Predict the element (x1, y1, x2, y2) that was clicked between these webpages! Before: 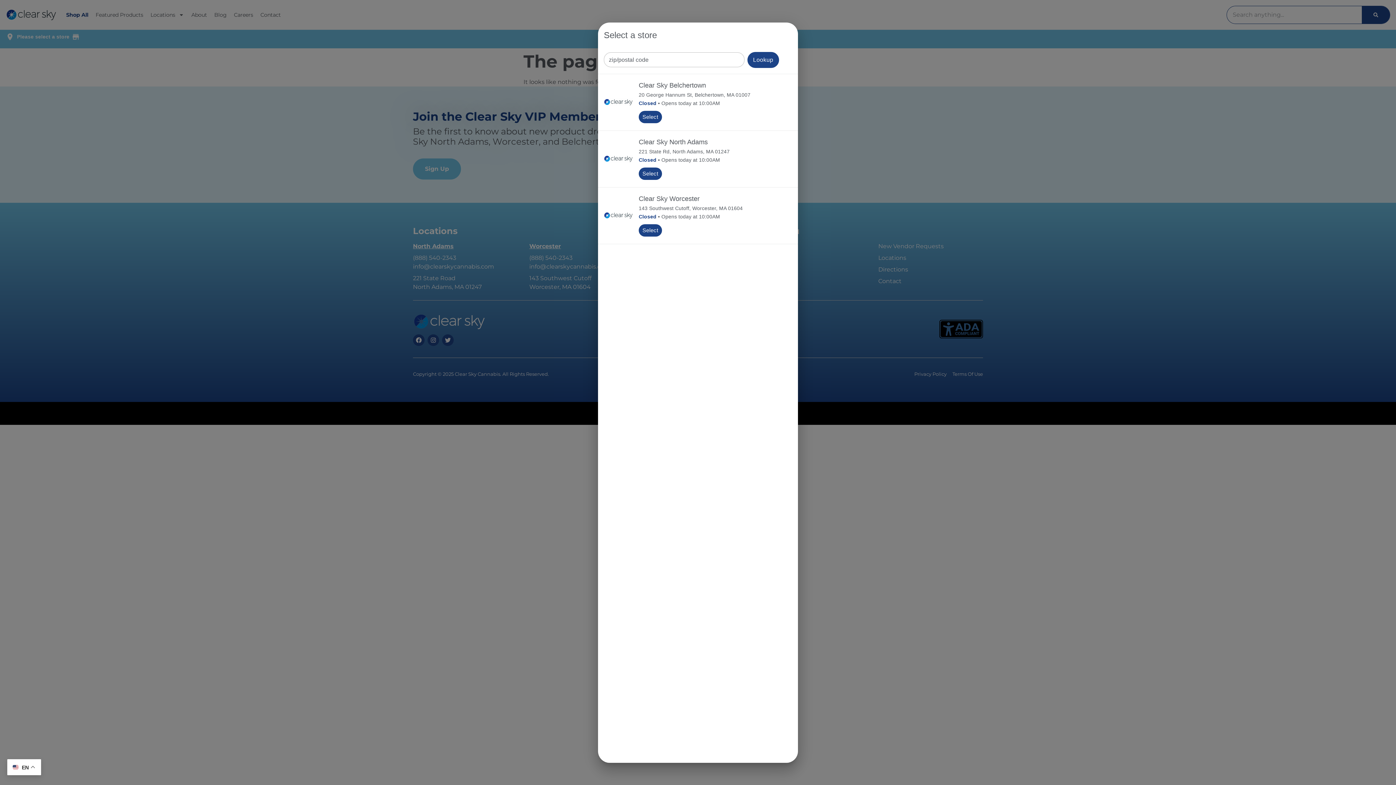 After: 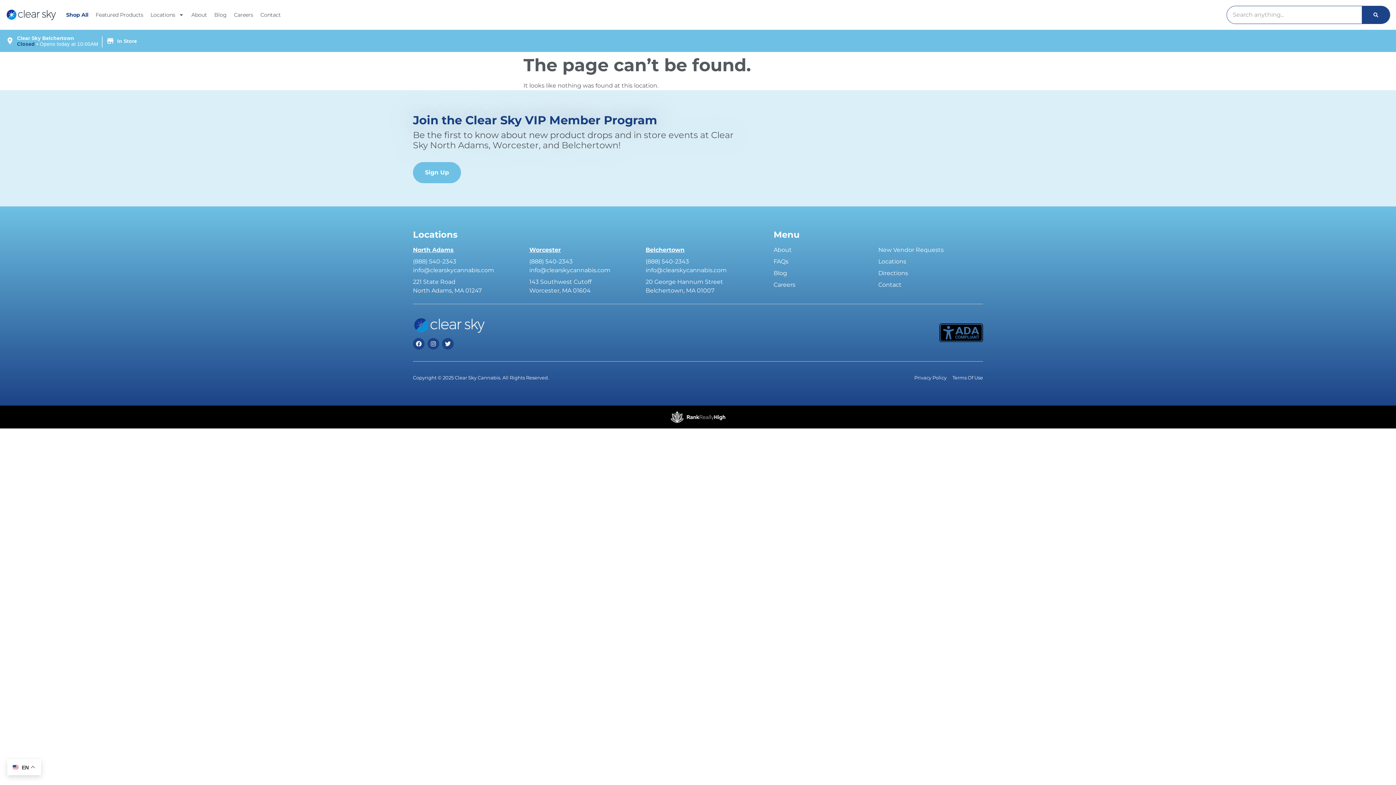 Action: bbox: (638, 110, 662, 123) label: Select